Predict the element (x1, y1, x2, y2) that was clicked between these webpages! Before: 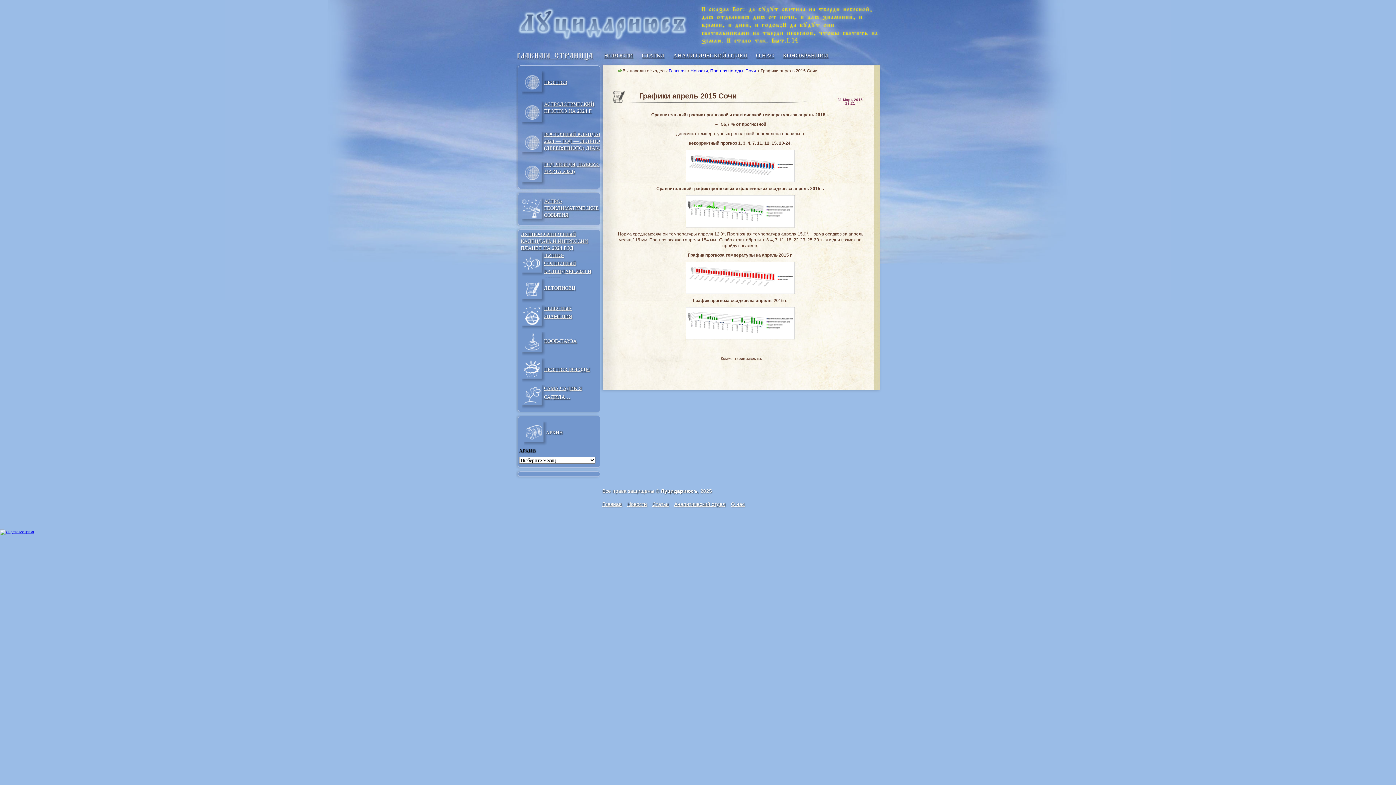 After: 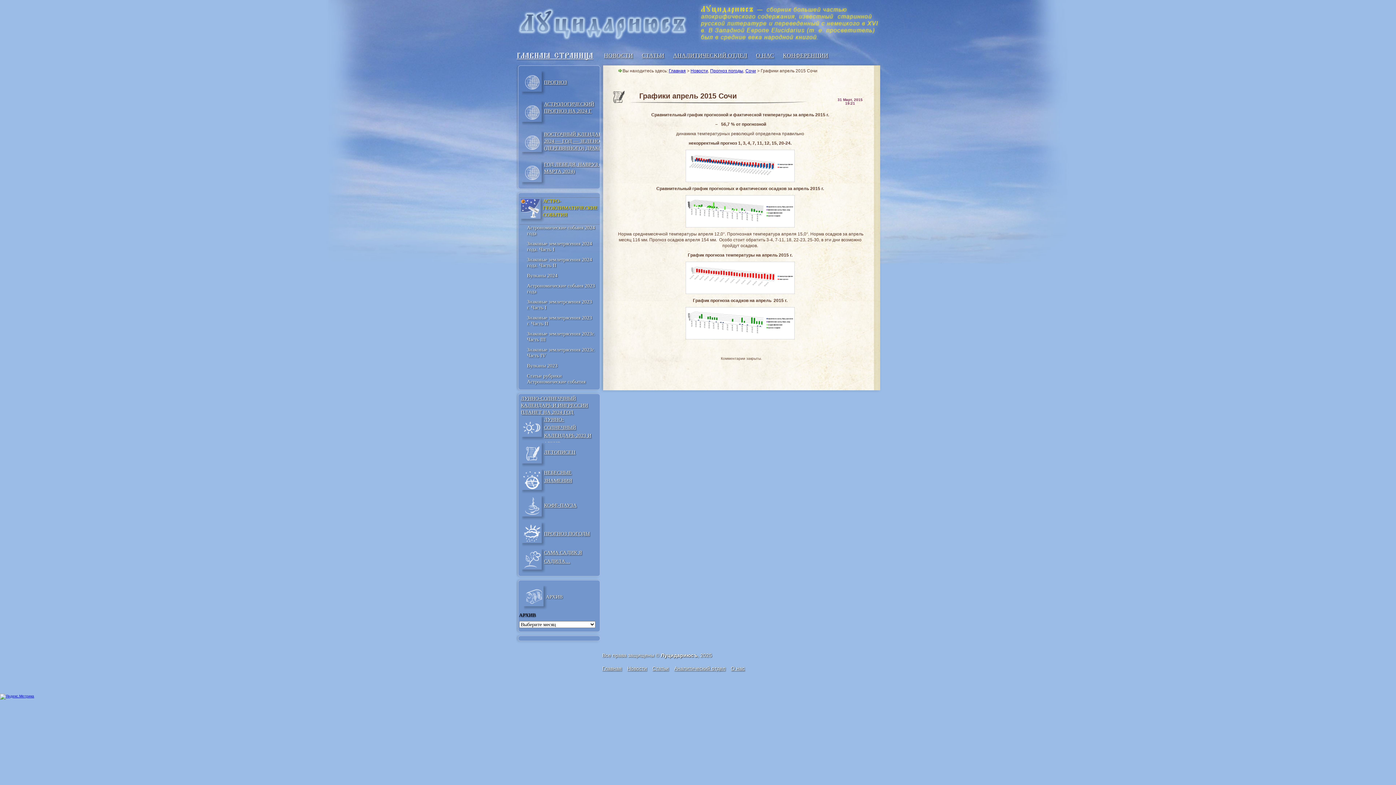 Action: label: АСТРО-ГЕОКЛИМАТИЧЕСКИЕ СОБЫТИЯ bbox: (520, 197, 616, 224)